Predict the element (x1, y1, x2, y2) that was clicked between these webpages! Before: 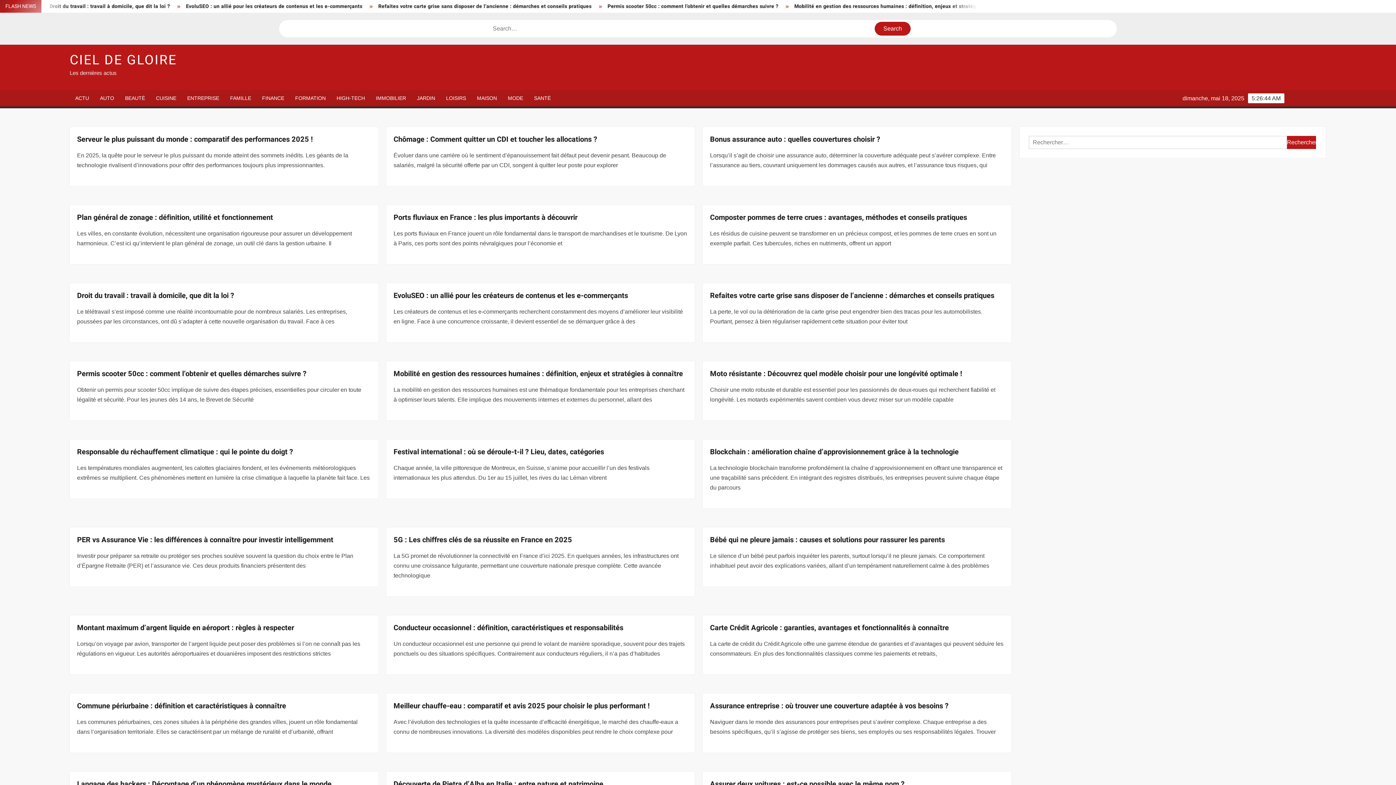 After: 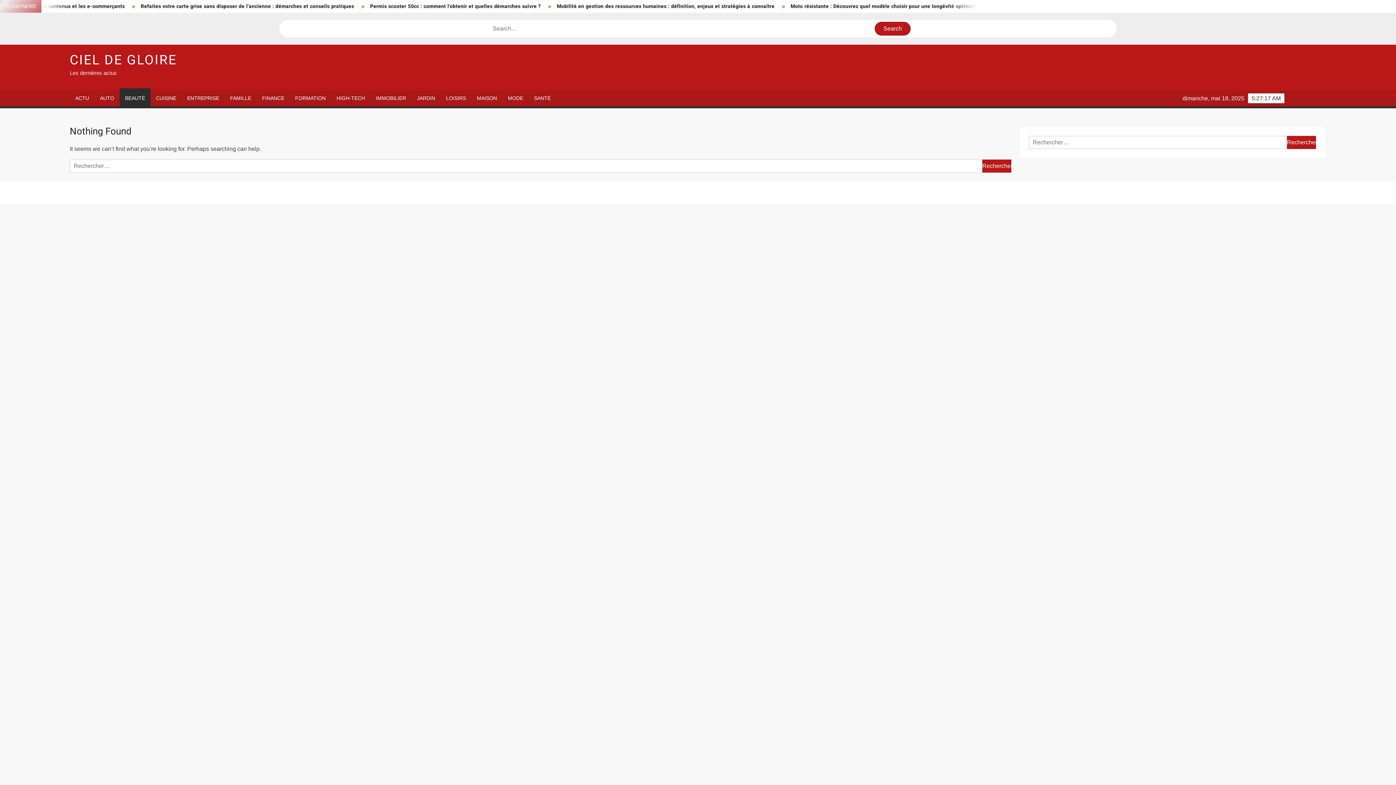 Action: bbox: (119, 90, 150, 106) label: BEAUTÉ